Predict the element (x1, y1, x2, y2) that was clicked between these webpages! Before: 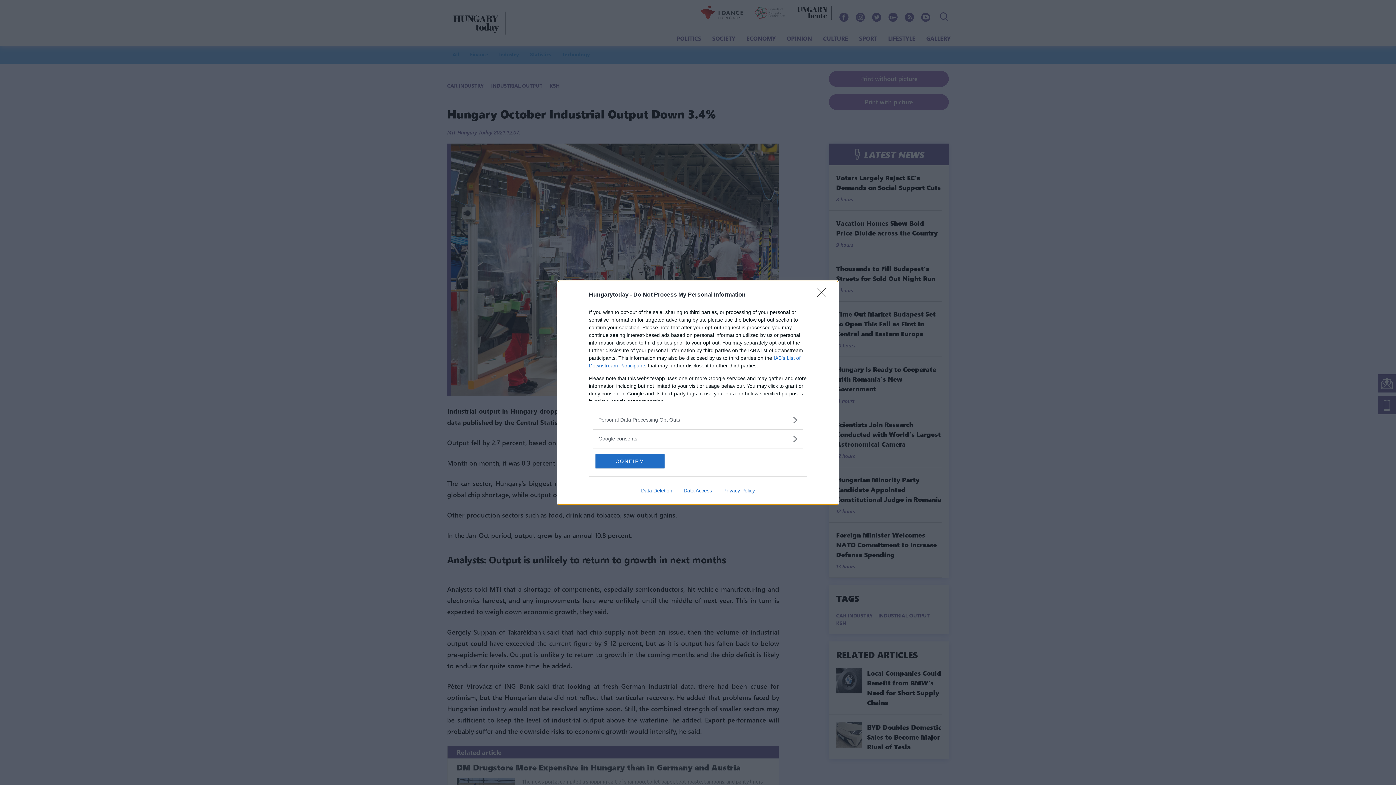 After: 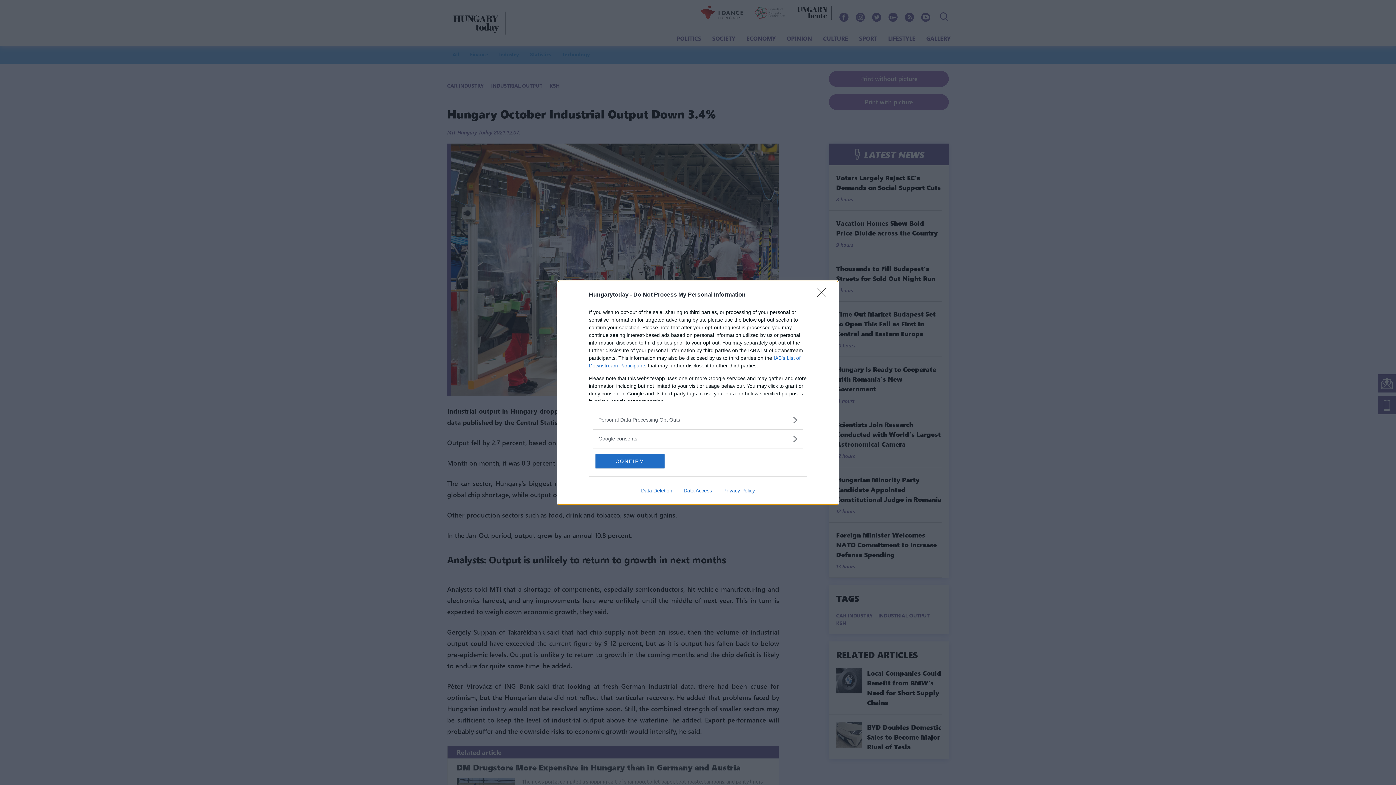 Action: label: Privacy Policy bbox: (717, 487, 760, 493)